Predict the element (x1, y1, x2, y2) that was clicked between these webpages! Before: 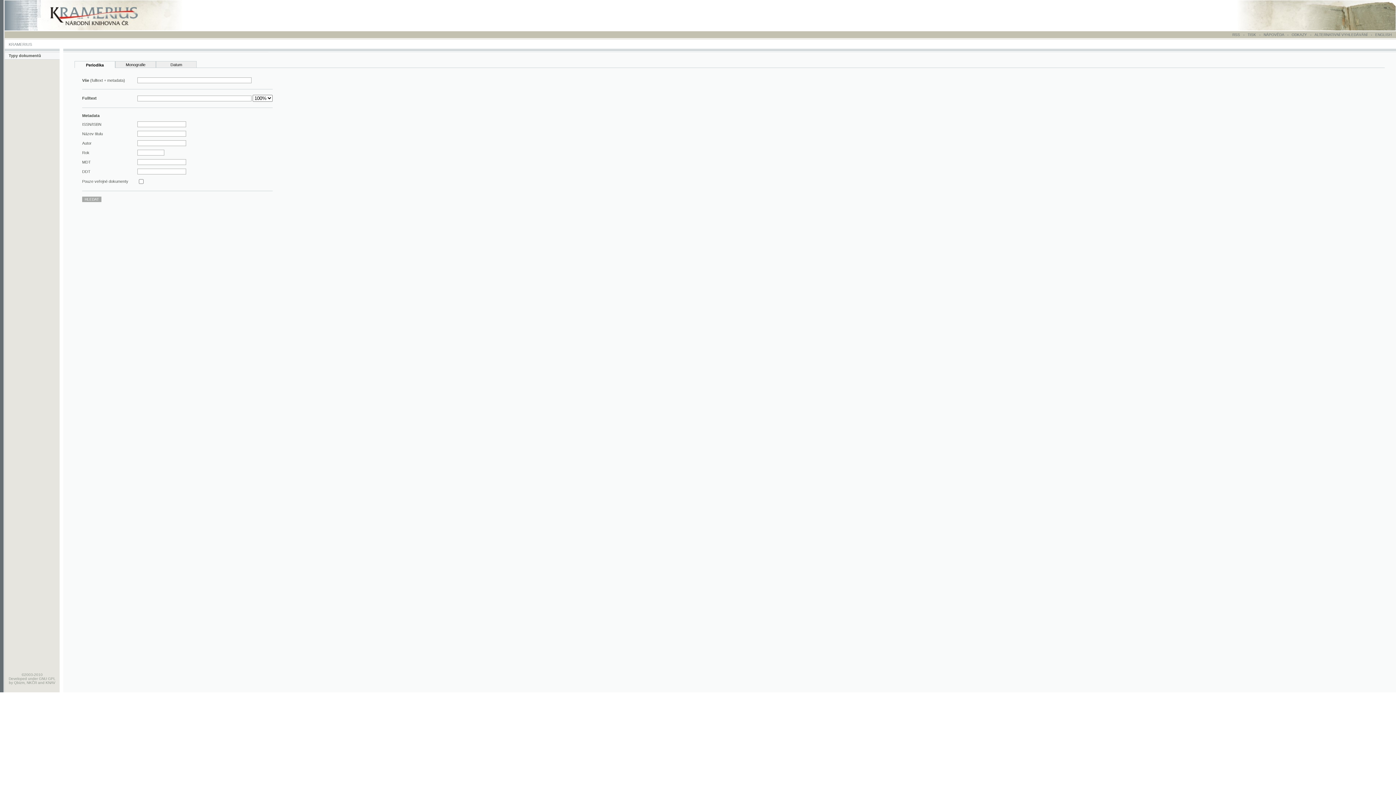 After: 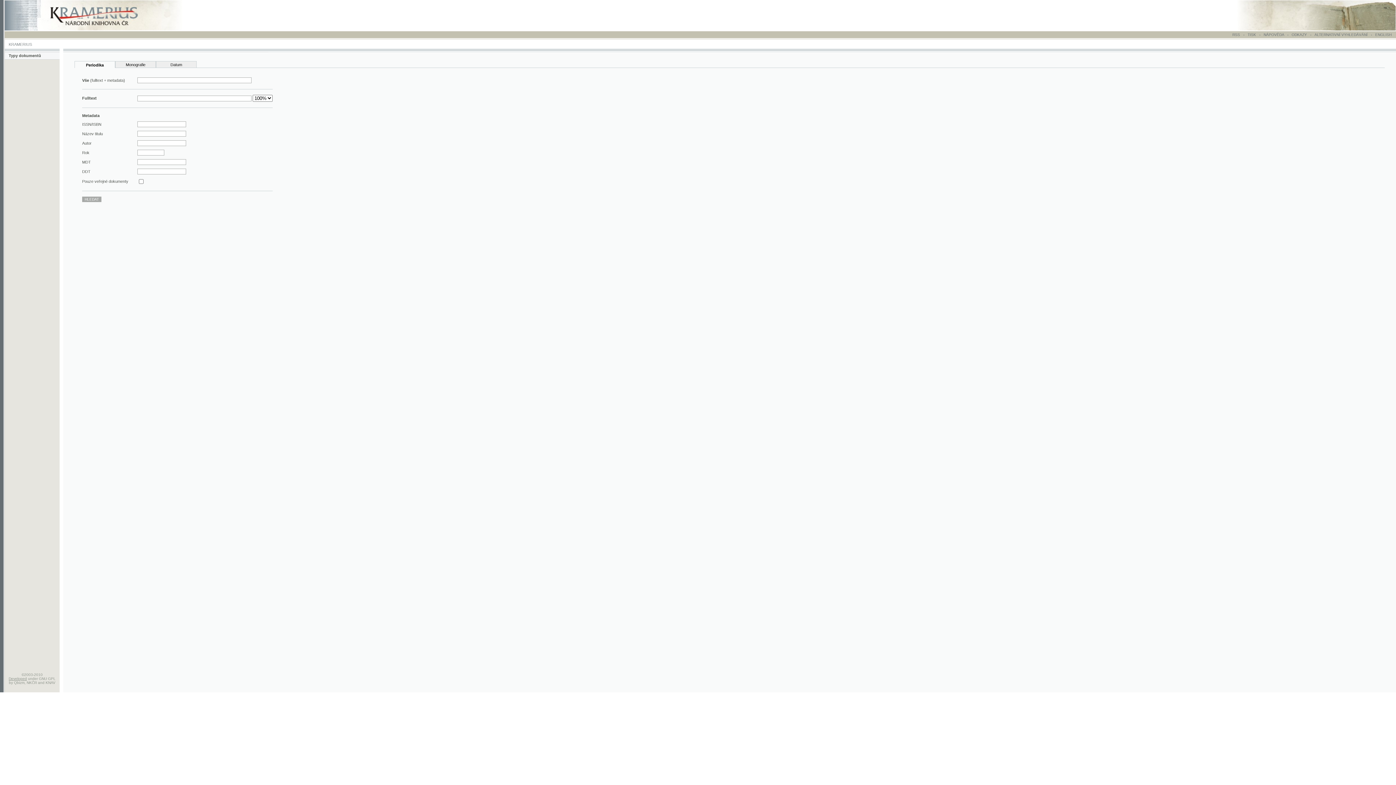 Action: label: Developed bbox: (8, 677, 26, 681)